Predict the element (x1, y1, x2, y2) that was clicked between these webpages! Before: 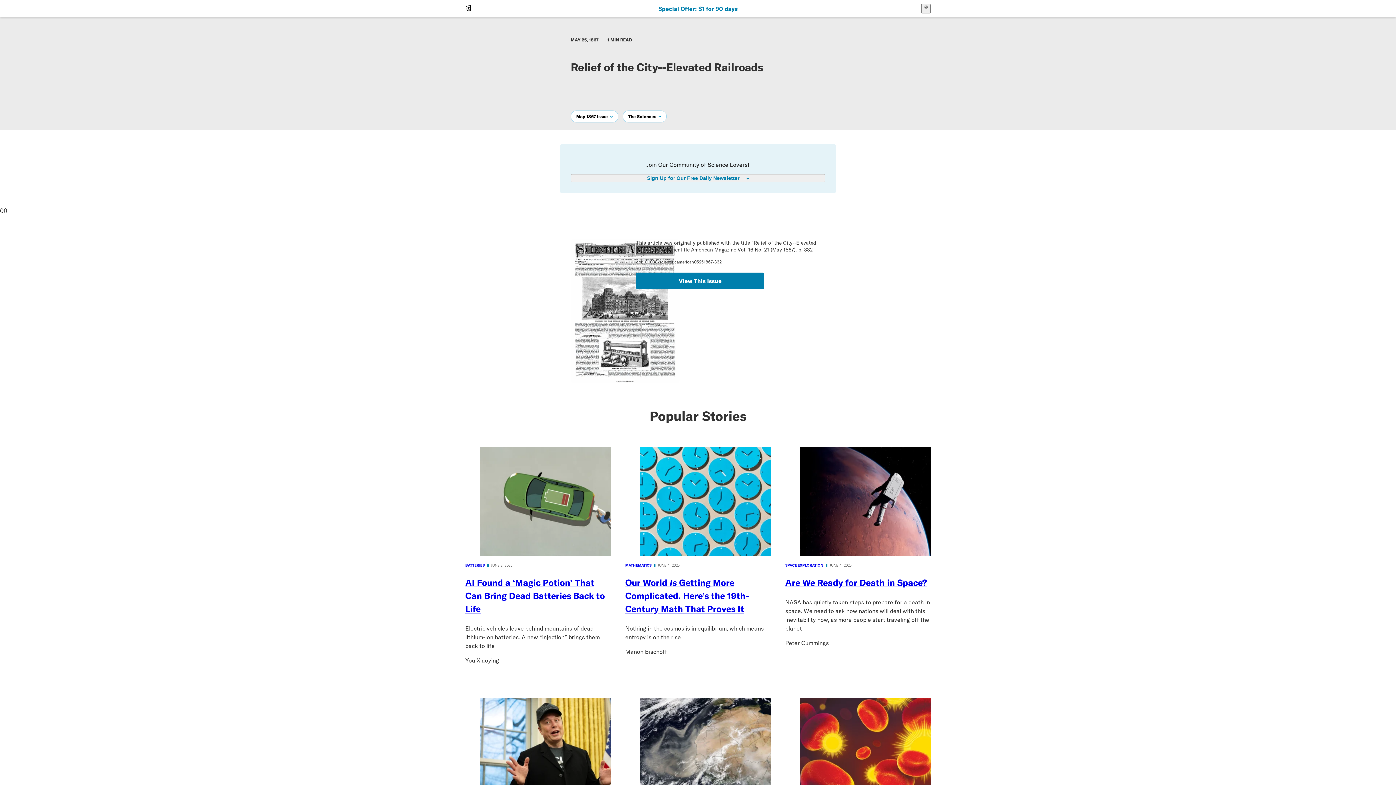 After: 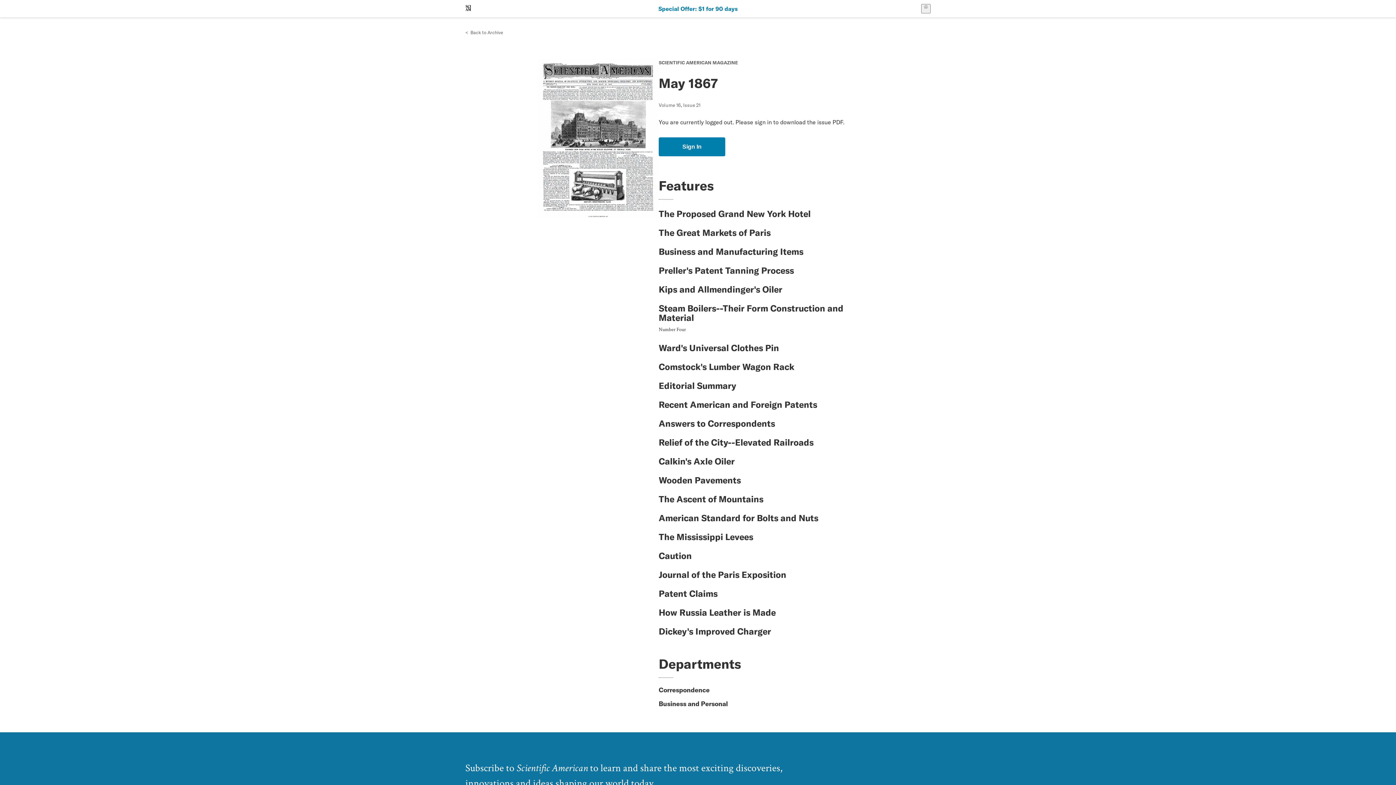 Action: bbox: (570, 239, 629, 384)